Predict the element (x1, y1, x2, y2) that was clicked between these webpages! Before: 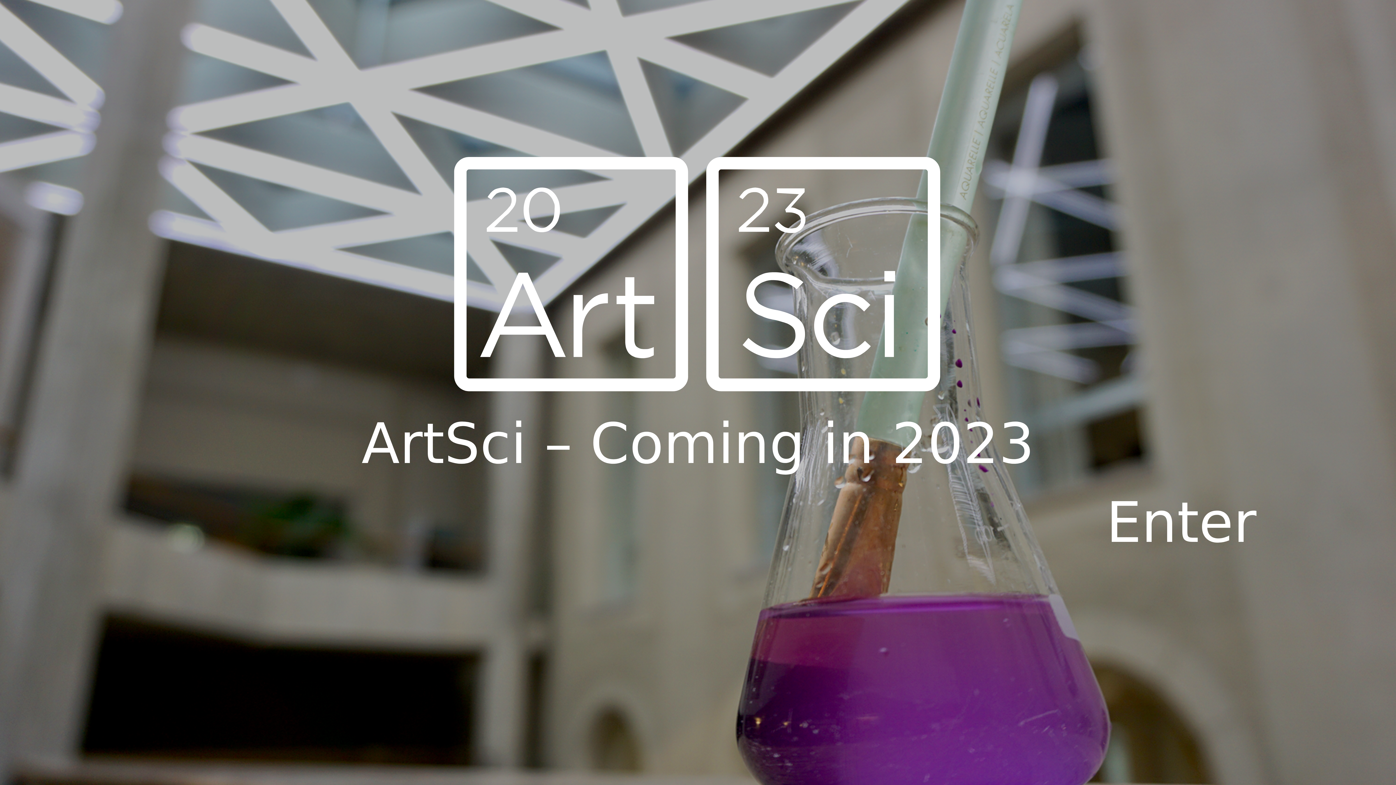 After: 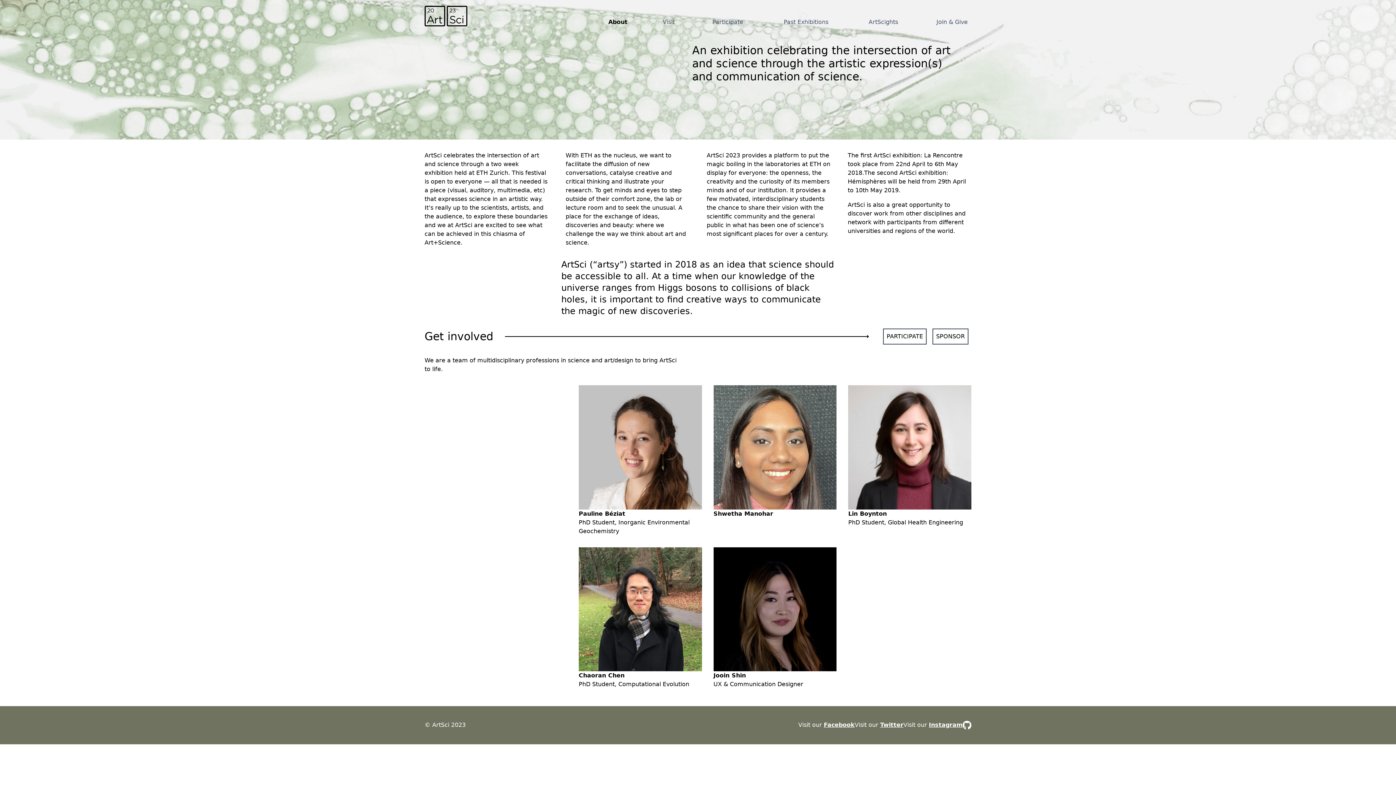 Action: label: Enter bbox: (1106, 490, 1256, 555)